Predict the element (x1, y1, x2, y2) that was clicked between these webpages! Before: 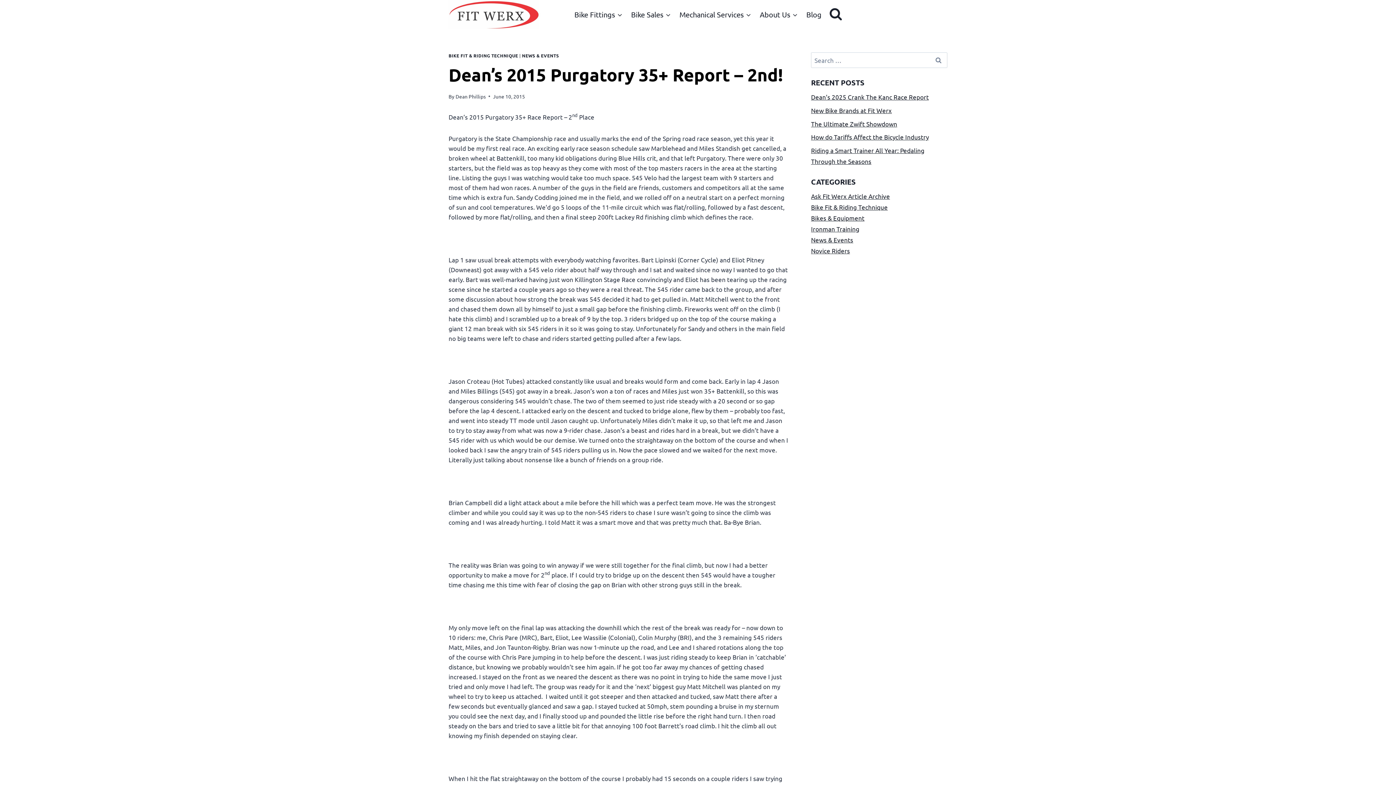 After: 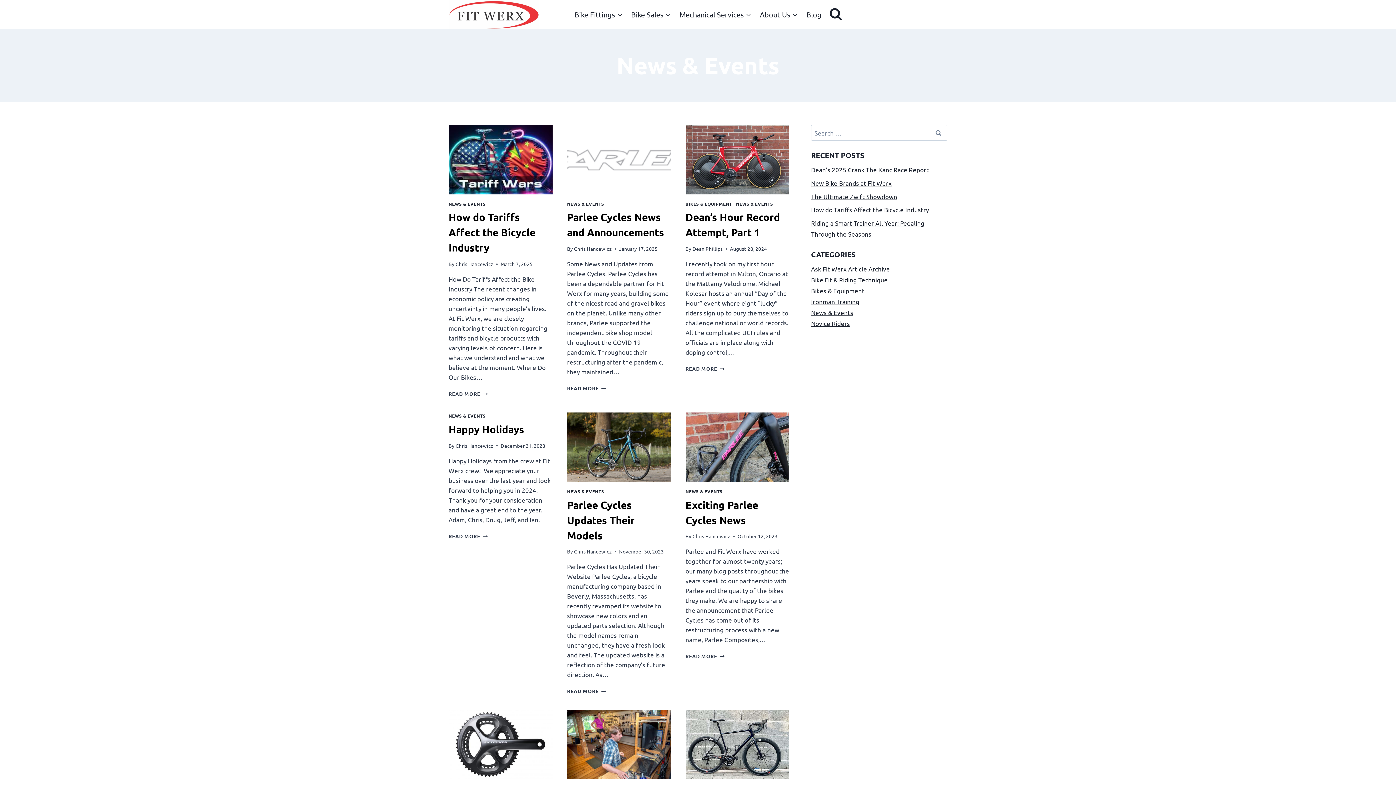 Action: label: News & Events bbox: (811, 235, 853, 243)